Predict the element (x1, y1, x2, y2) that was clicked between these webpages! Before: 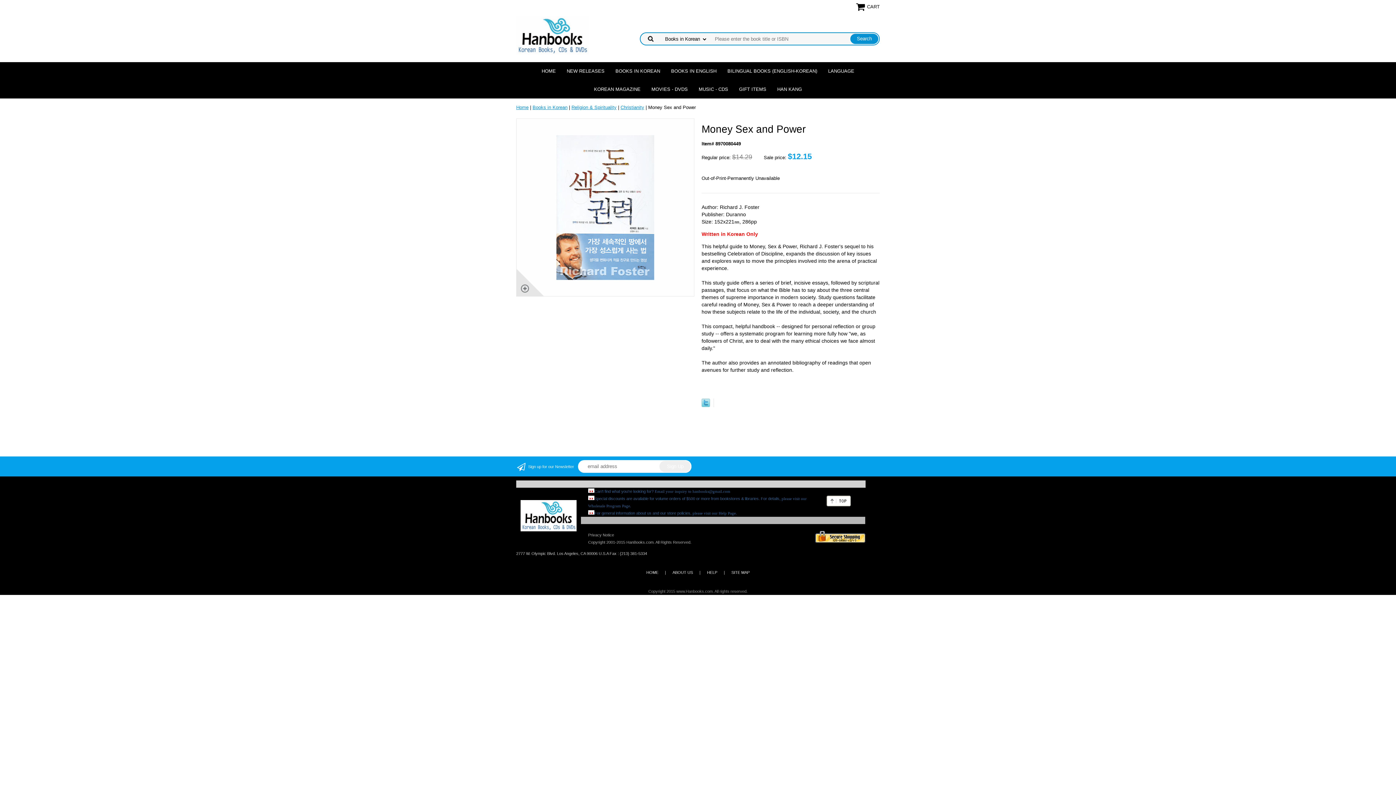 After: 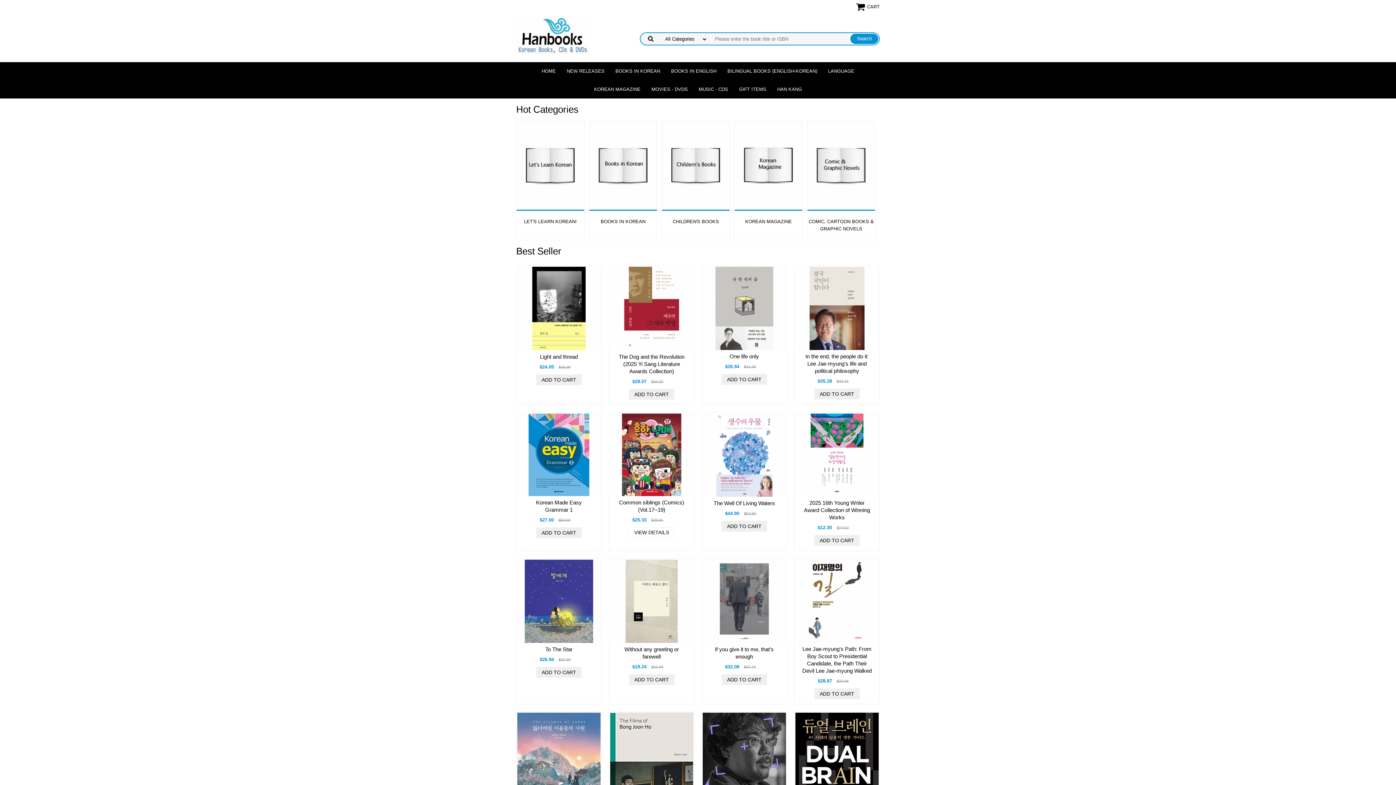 Action: bbox: (646, 570, 658, 574) label: HOME